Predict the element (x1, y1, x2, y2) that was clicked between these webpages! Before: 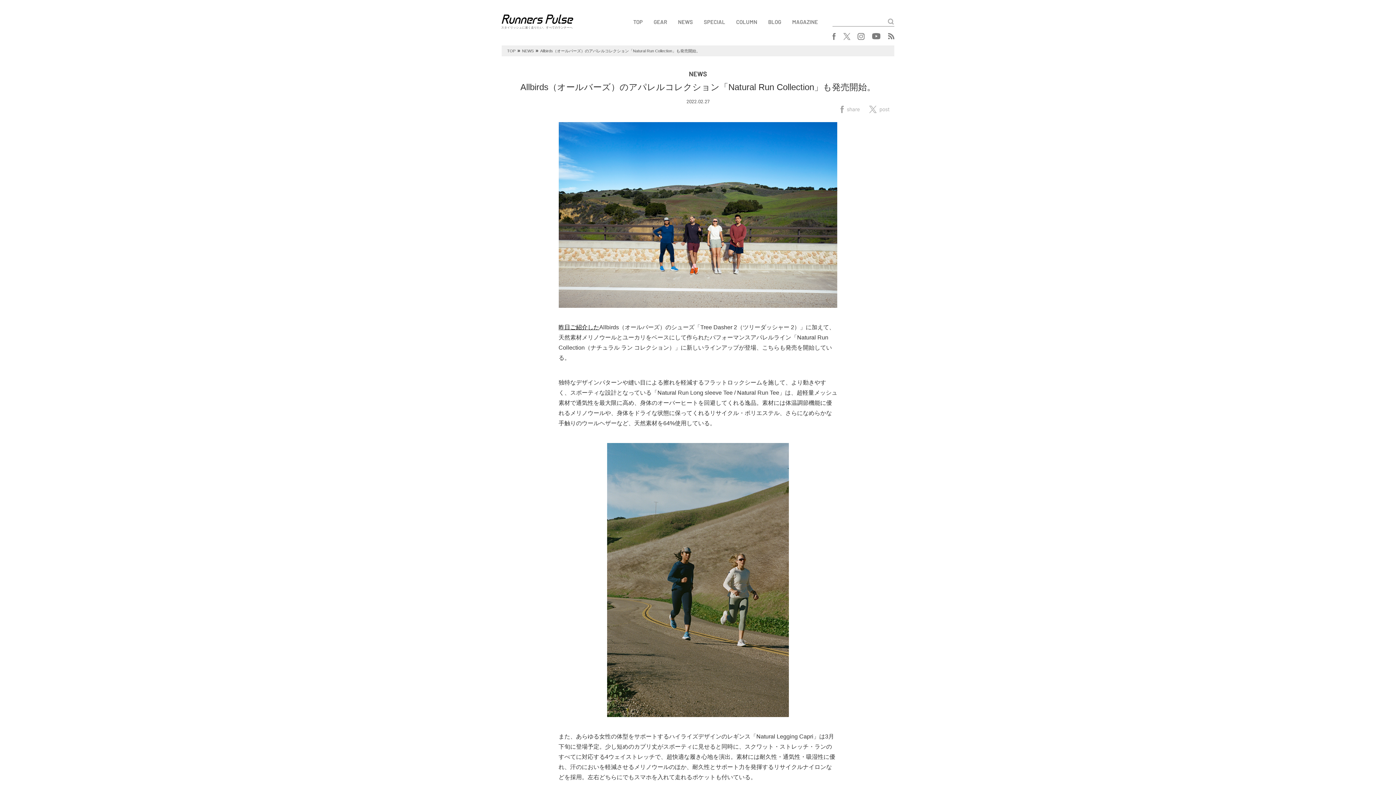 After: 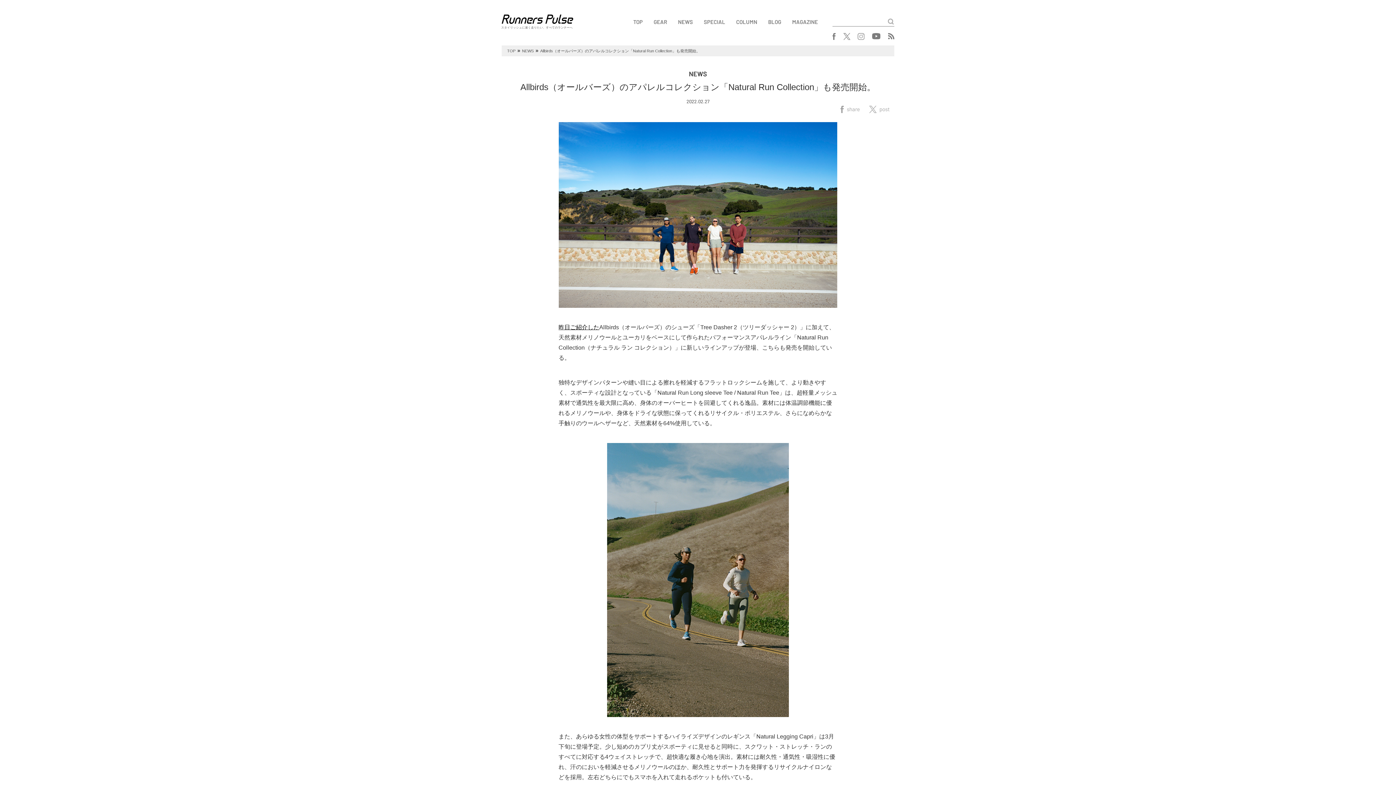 Action: bbox: (857, 32, 864, 39)